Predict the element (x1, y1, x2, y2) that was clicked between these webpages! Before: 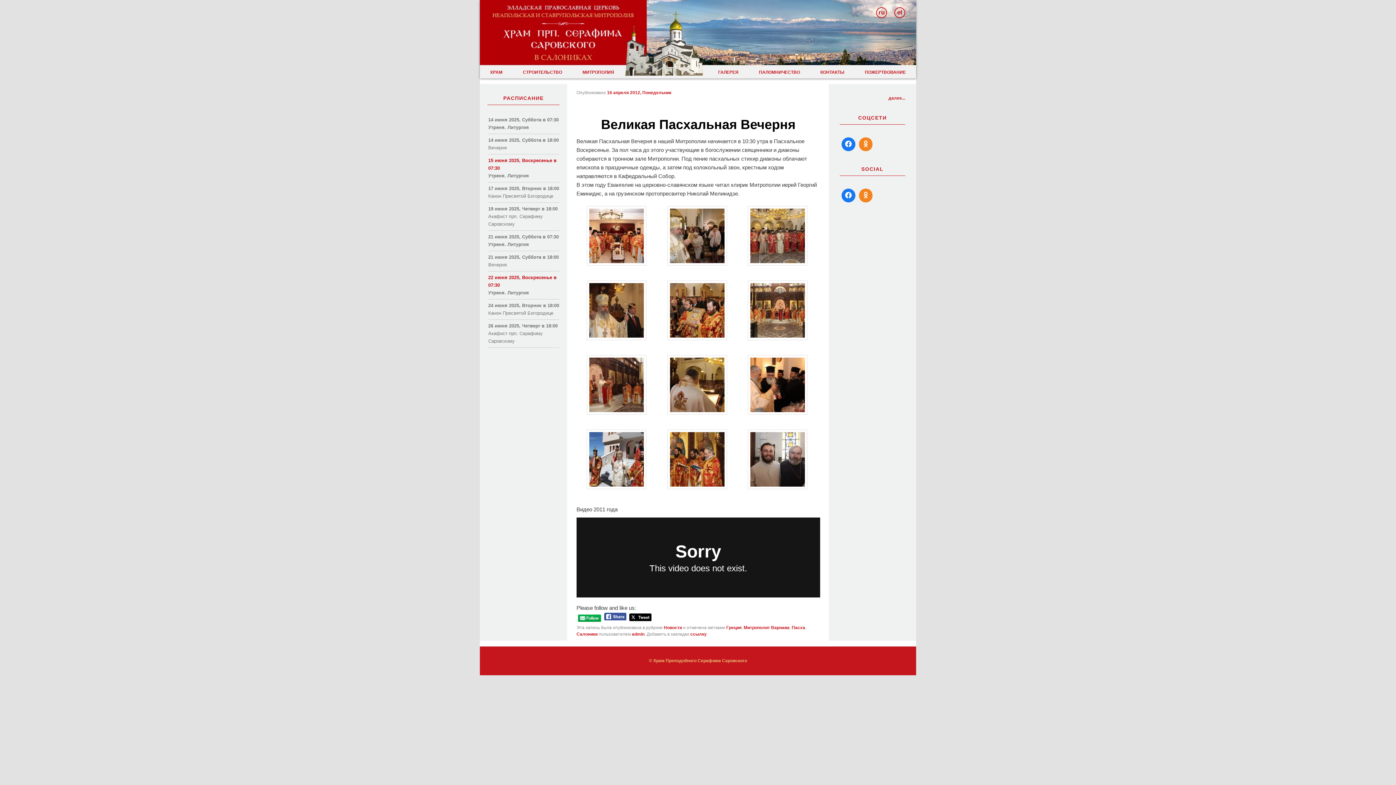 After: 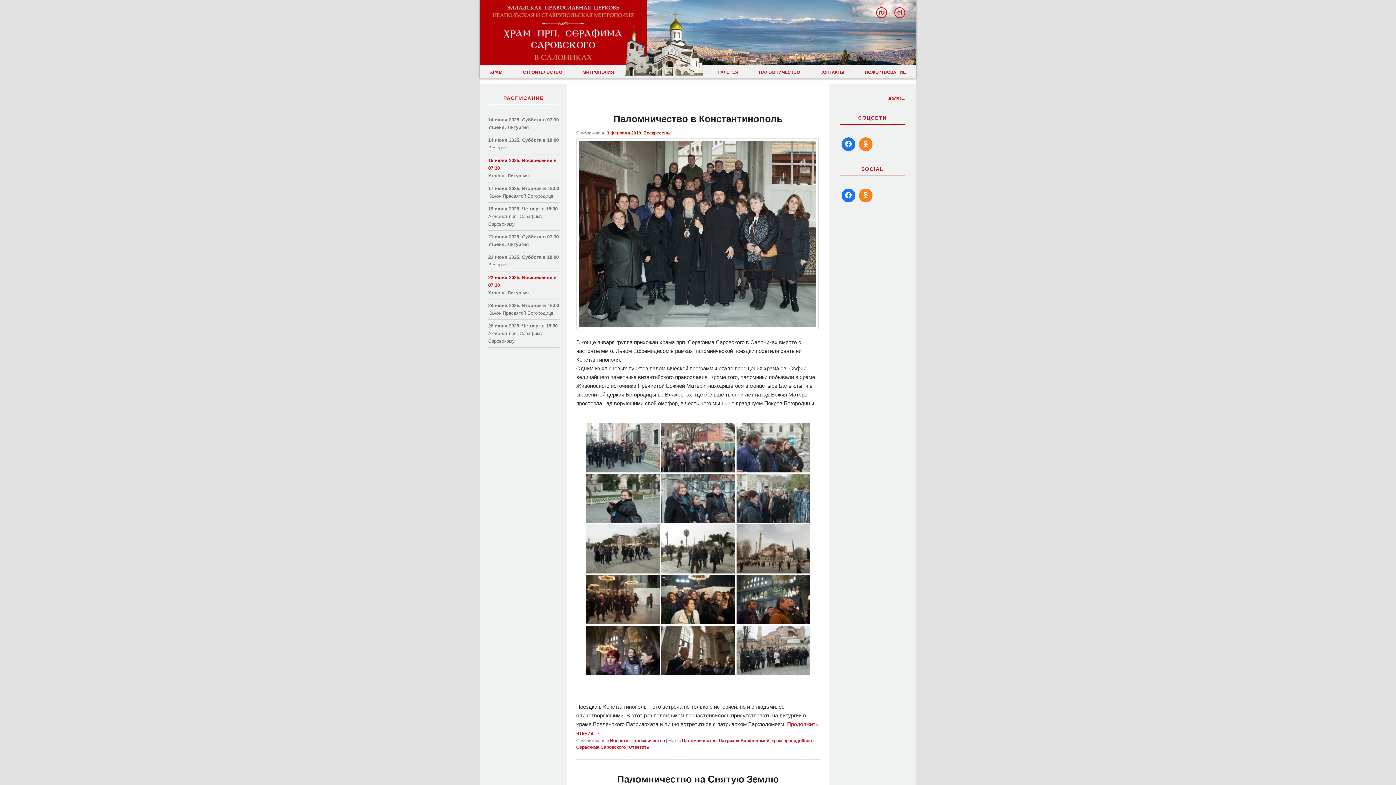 Action: label: ПАЛОМНИЧЕСТВО bbox: (753, 65, 805, 78)